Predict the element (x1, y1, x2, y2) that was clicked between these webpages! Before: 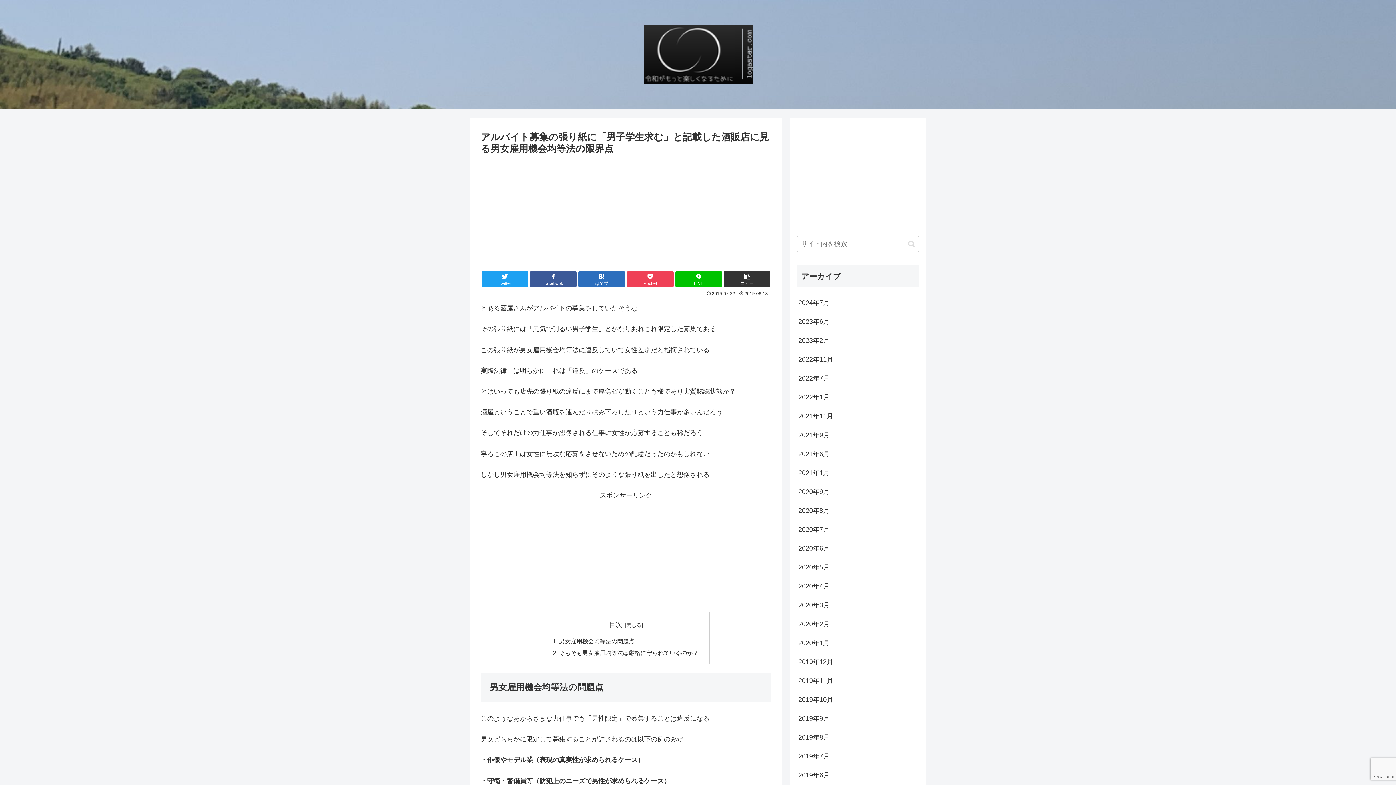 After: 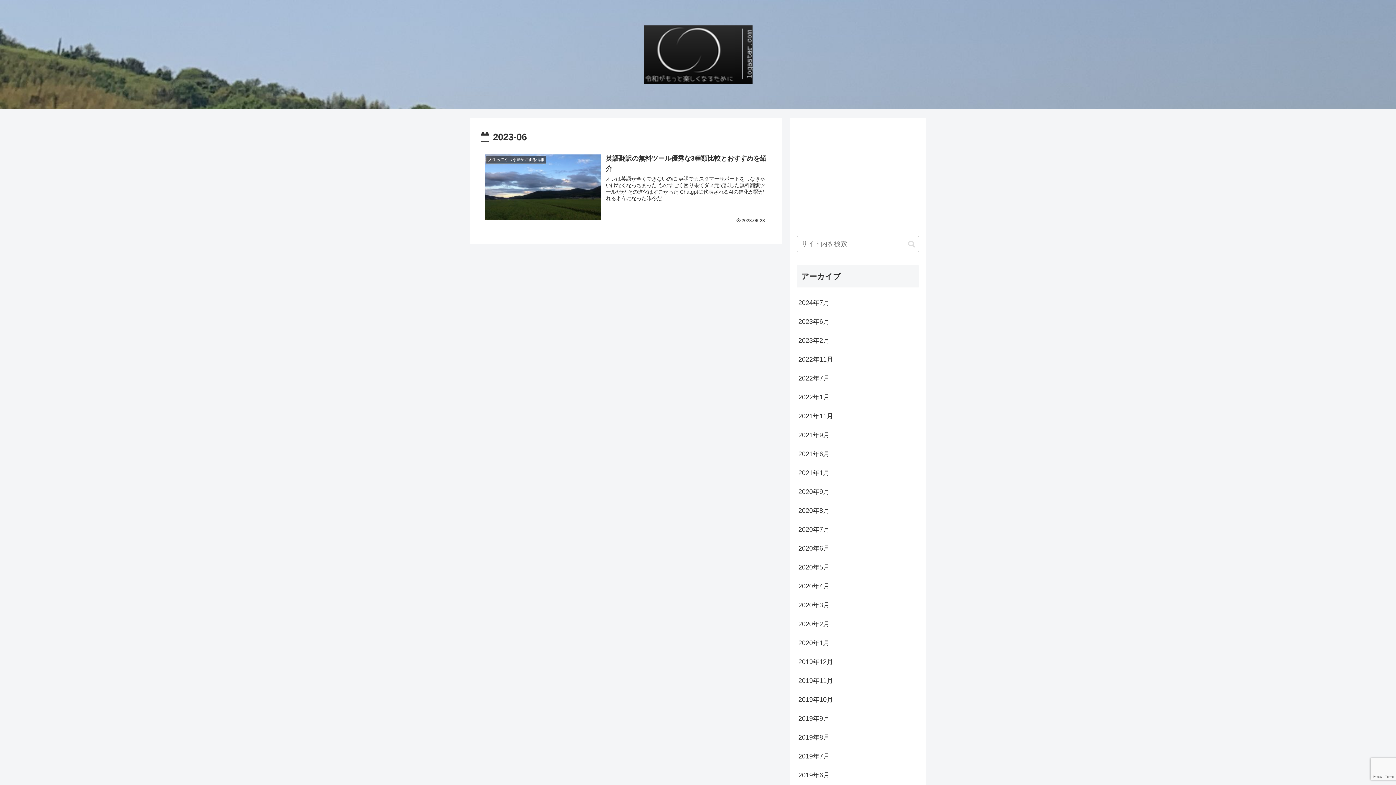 Action: bbox: (797, 312, 919, 331) label: 2023年6月